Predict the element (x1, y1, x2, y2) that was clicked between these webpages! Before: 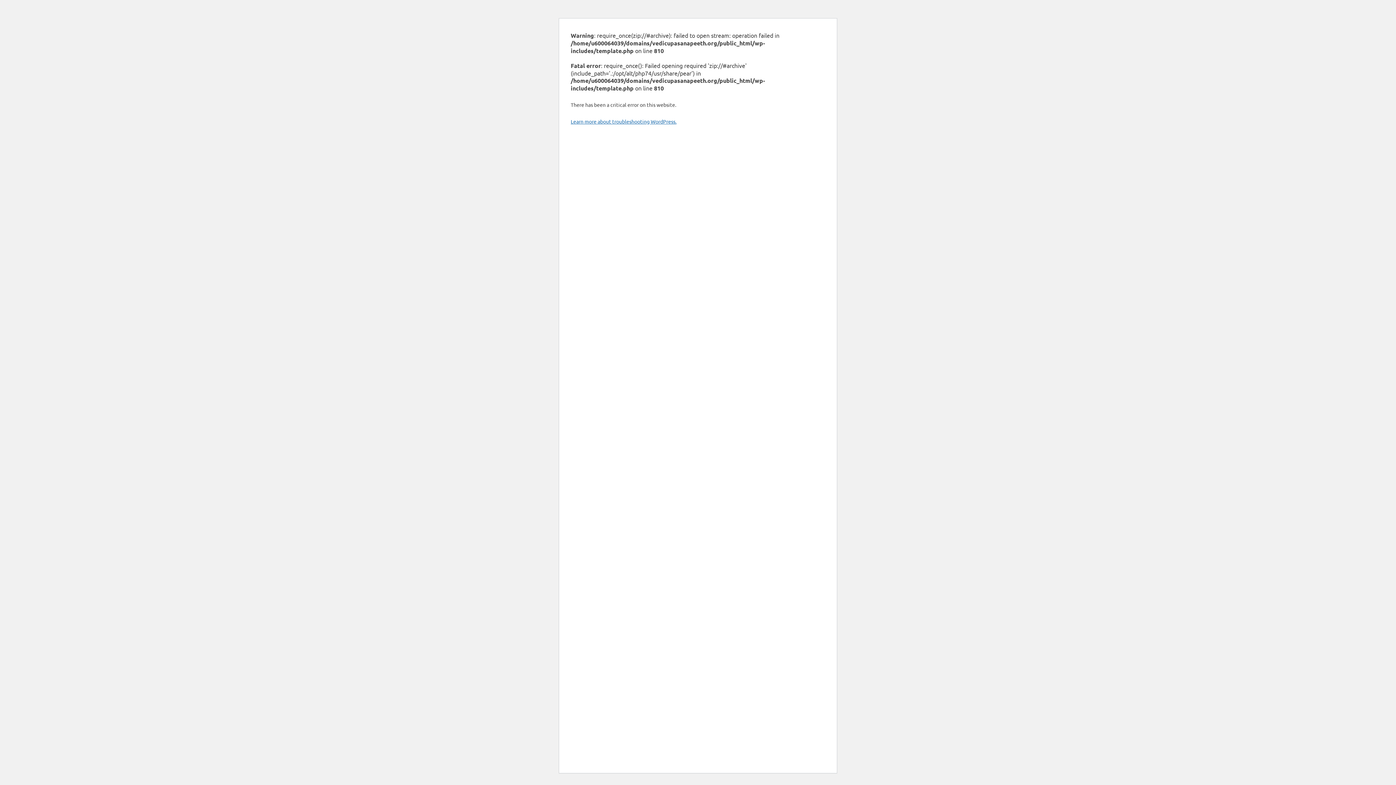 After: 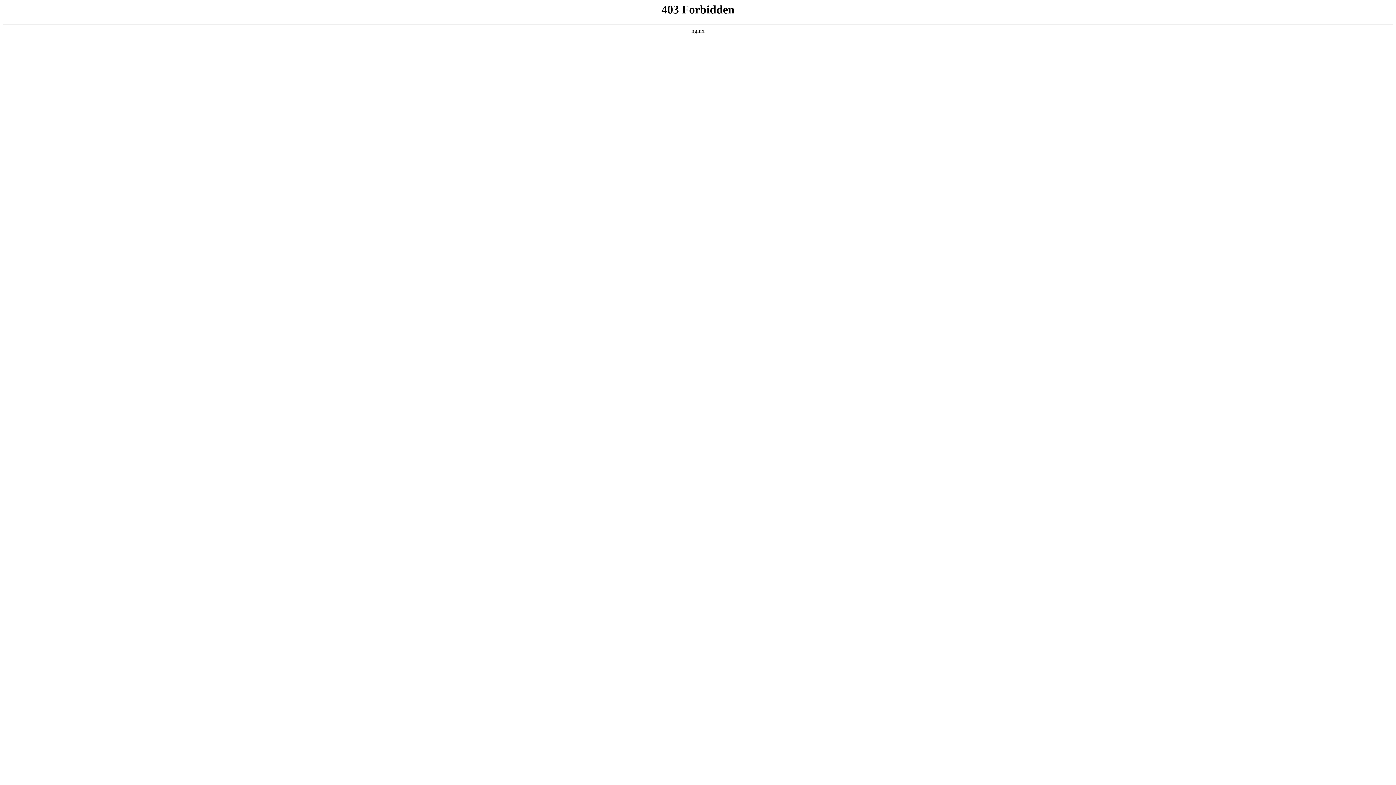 Action: label: Learn more about troubleshooting WordPress. bbox: (570, 118, 676, 124)